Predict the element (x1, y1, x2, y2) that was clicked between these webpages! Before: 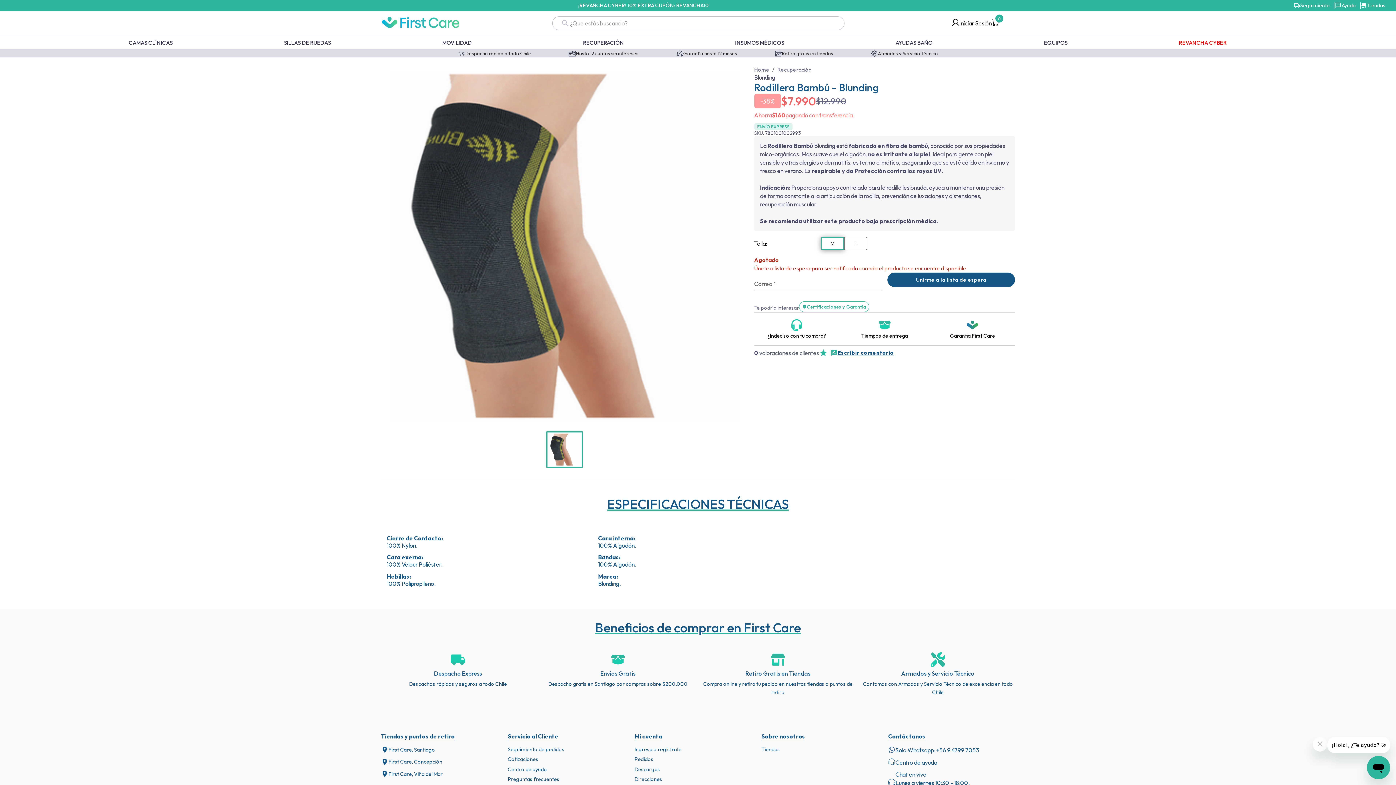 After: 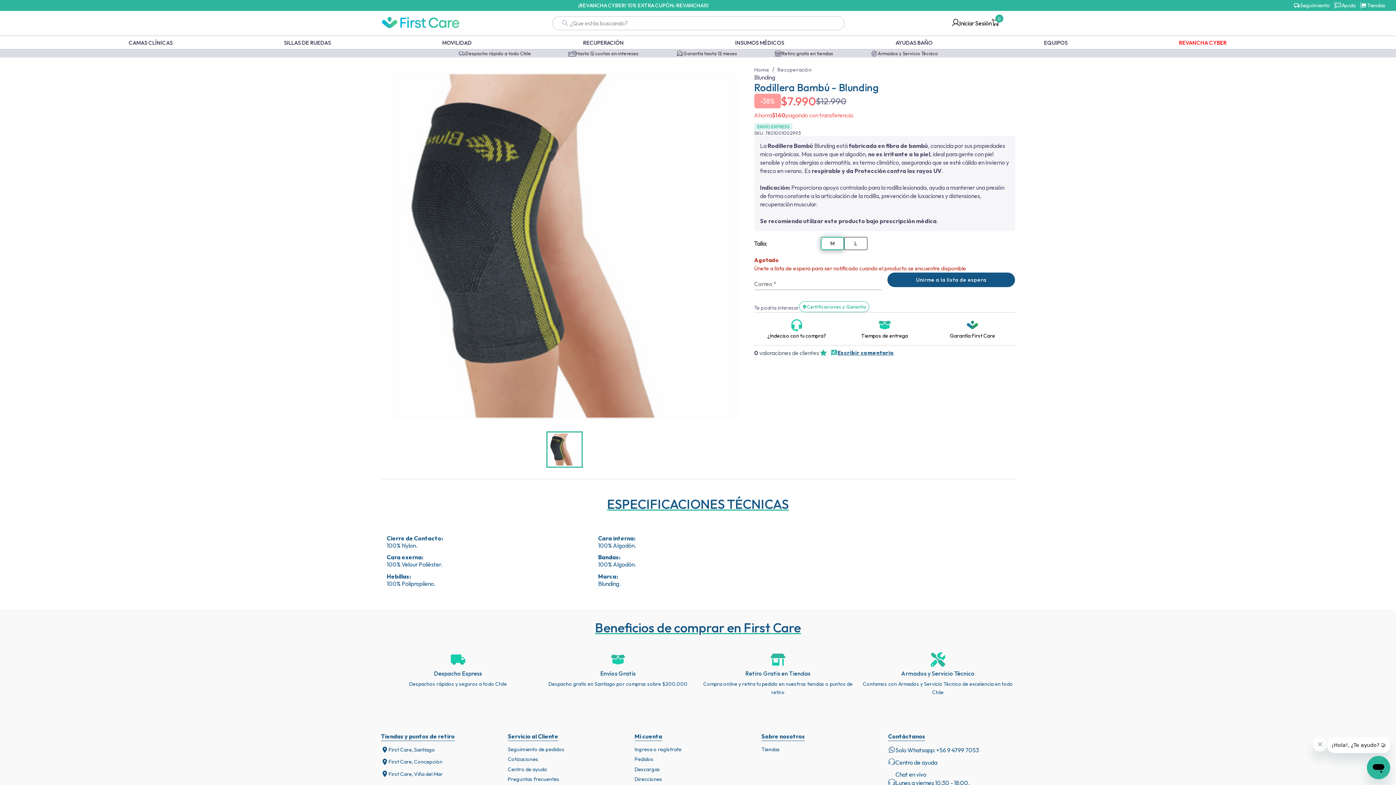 Action: bbox: (1294, 2, 1330, 8) label: Seguimiento